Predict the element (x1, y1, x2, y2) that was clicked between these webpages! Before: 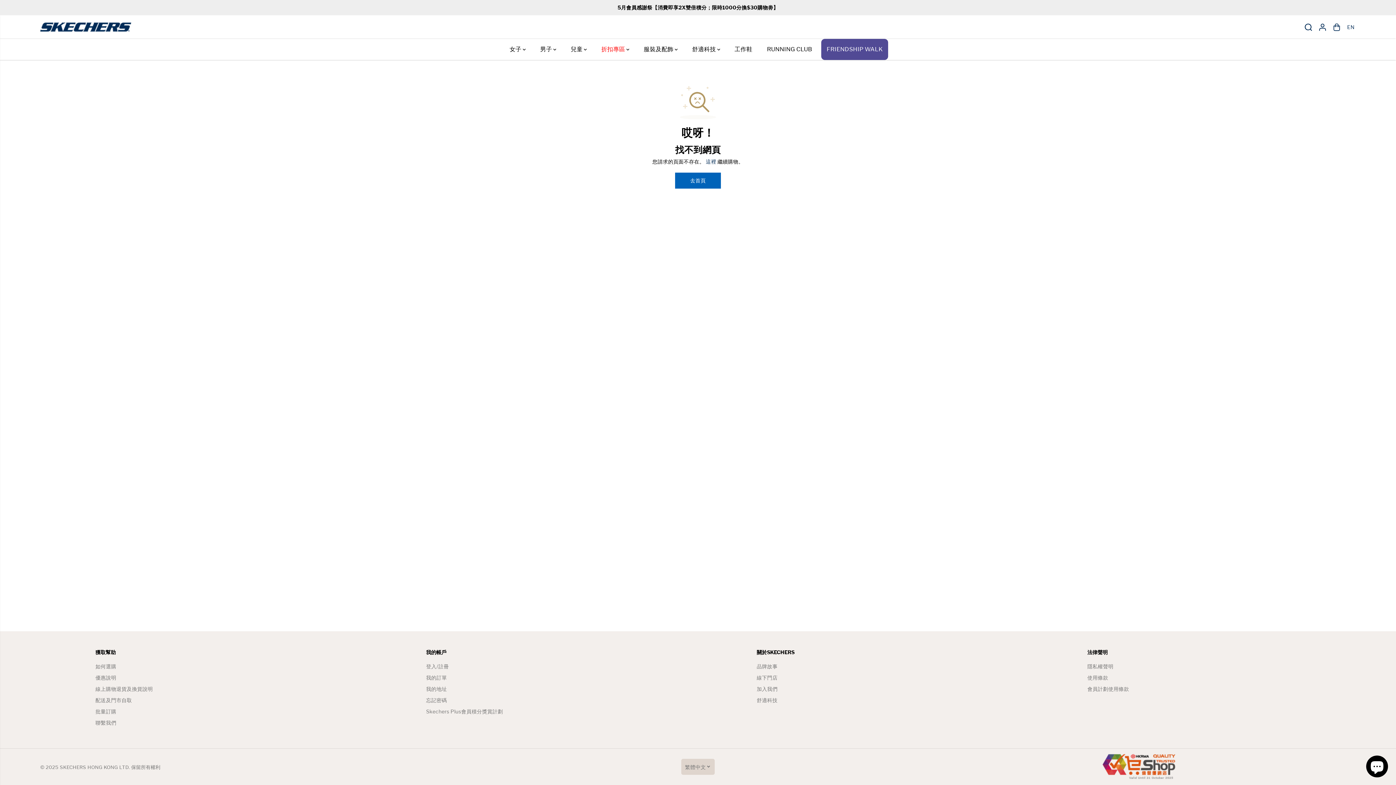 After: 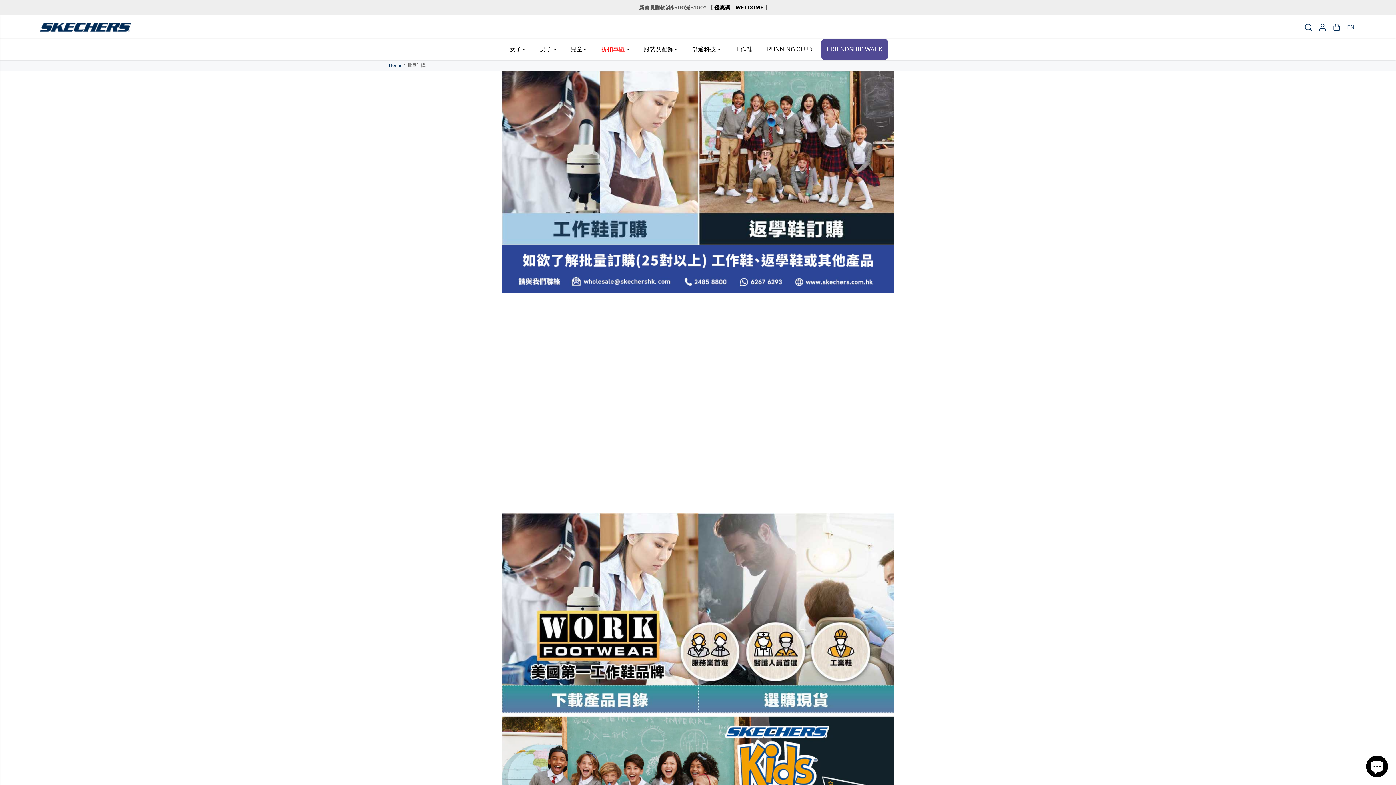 Action: label: 批量訂購 bbox: (95, 708, 116, 715)